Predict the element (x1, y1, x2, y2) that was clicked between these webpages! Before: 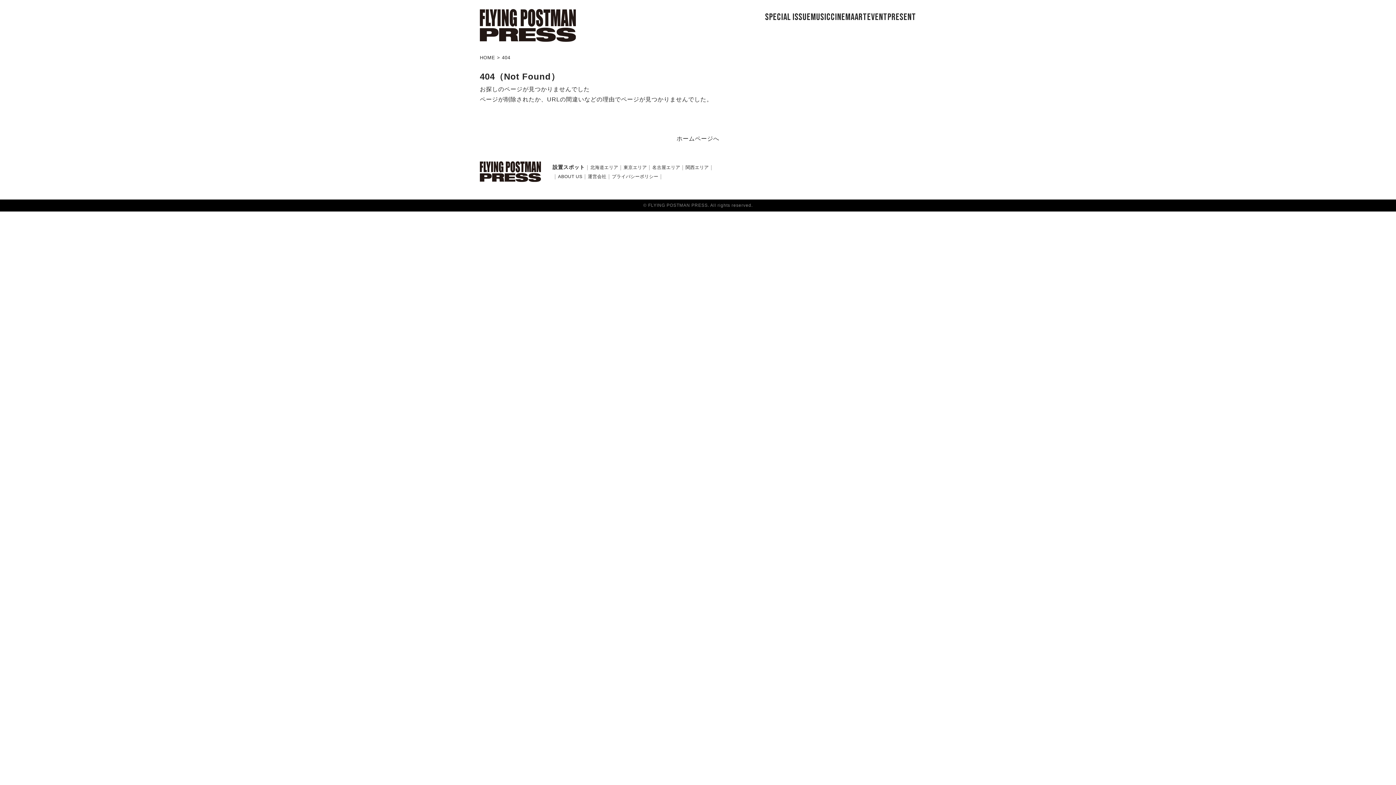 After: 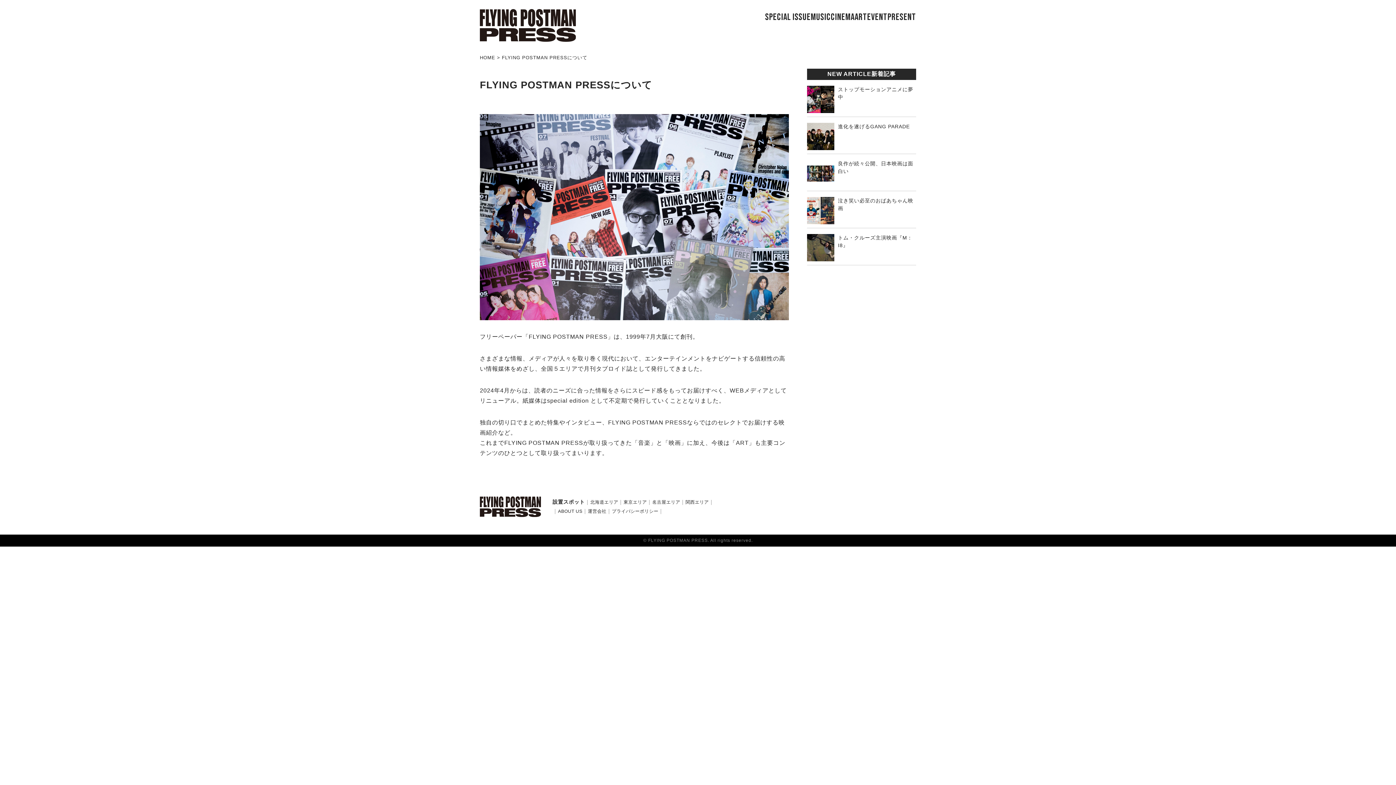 Action: label: ABOUT US bbox: (558, 174, 582, 179)